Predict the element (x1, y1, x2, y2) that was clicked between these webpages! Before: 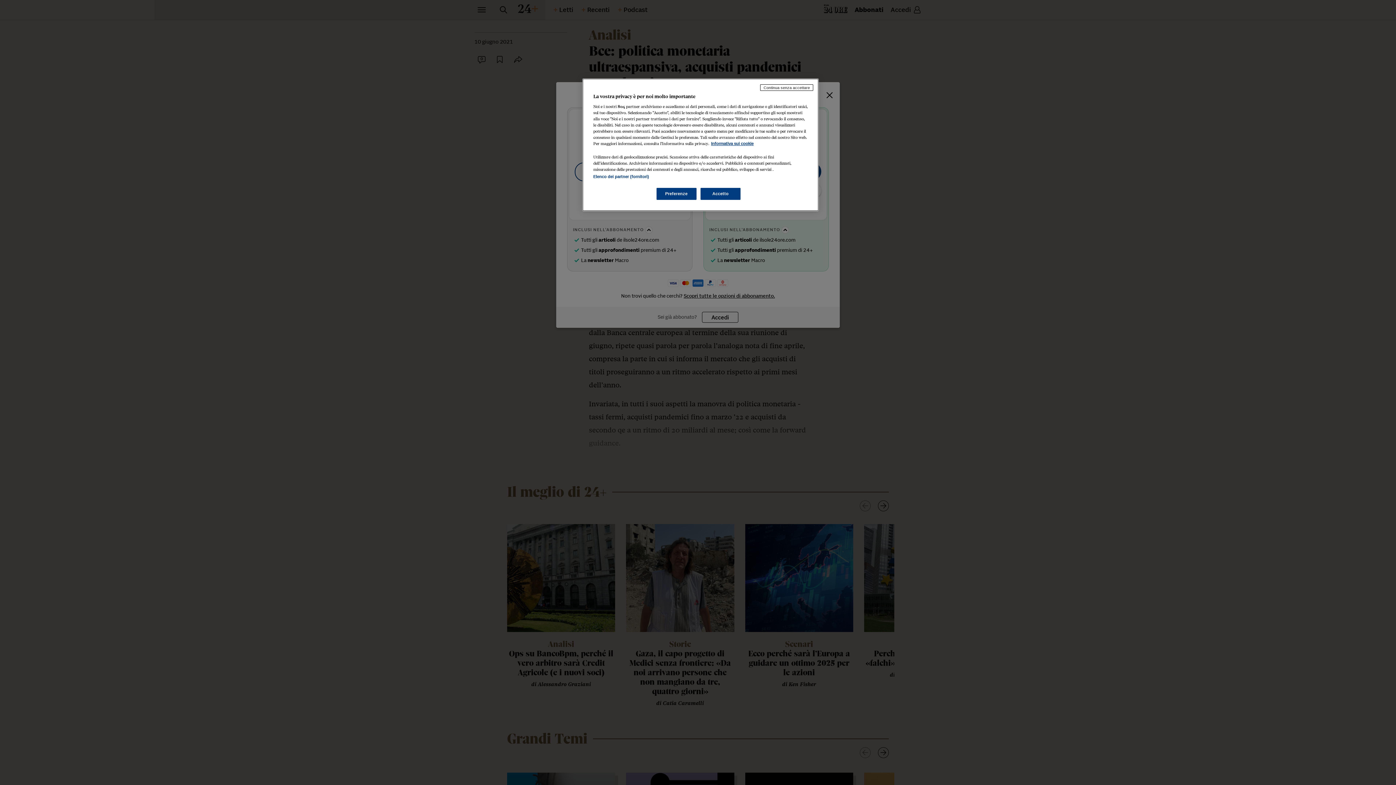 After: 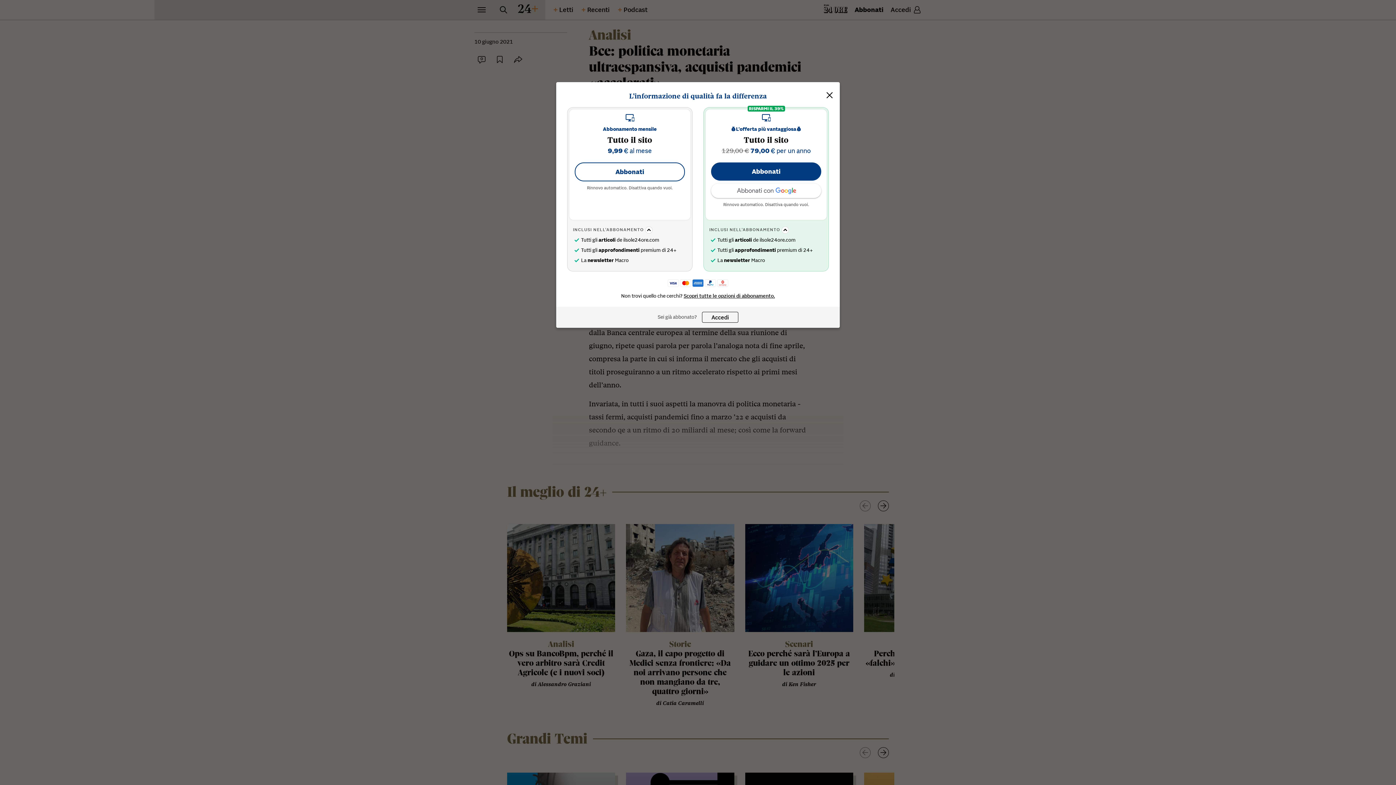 Action: label: Continua senza accettare bbox: (760, 84, 813, 90)